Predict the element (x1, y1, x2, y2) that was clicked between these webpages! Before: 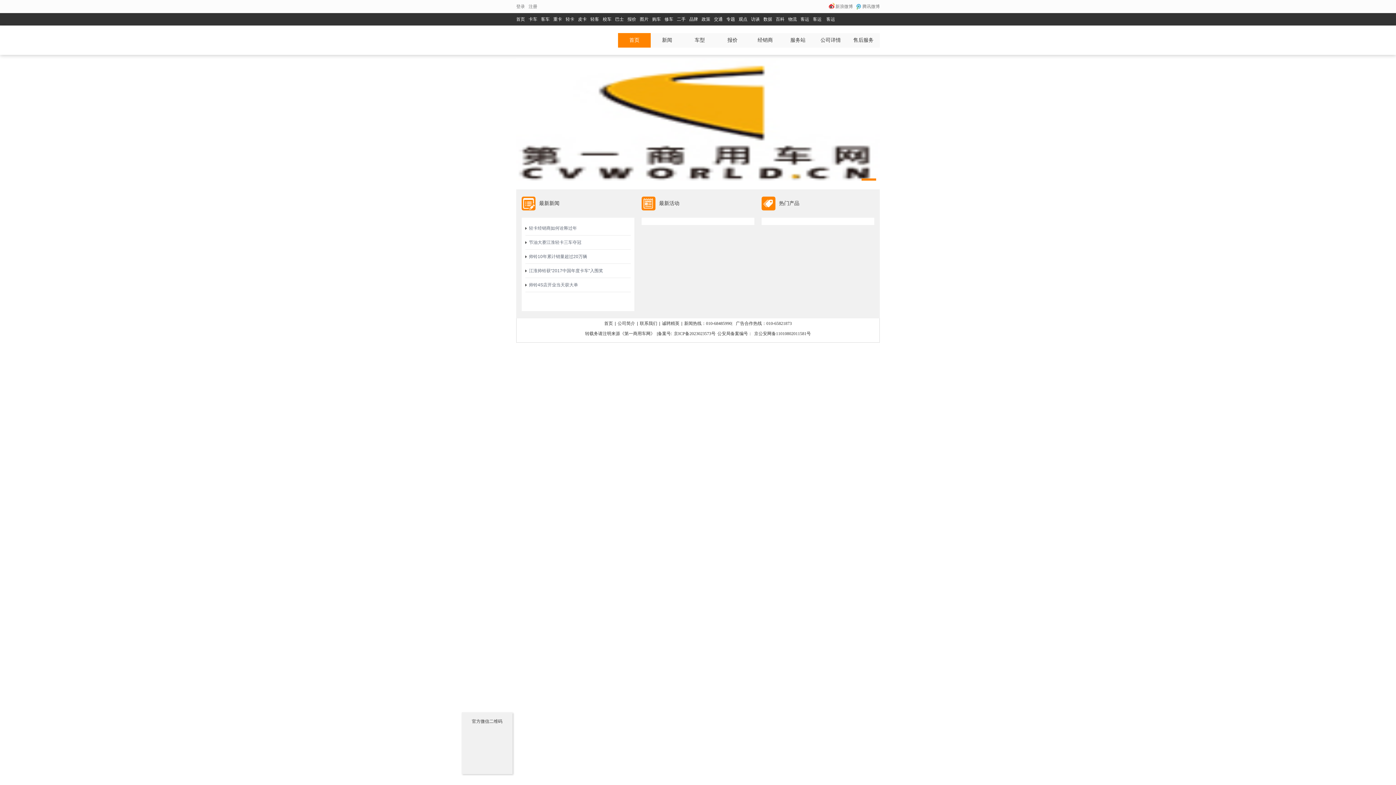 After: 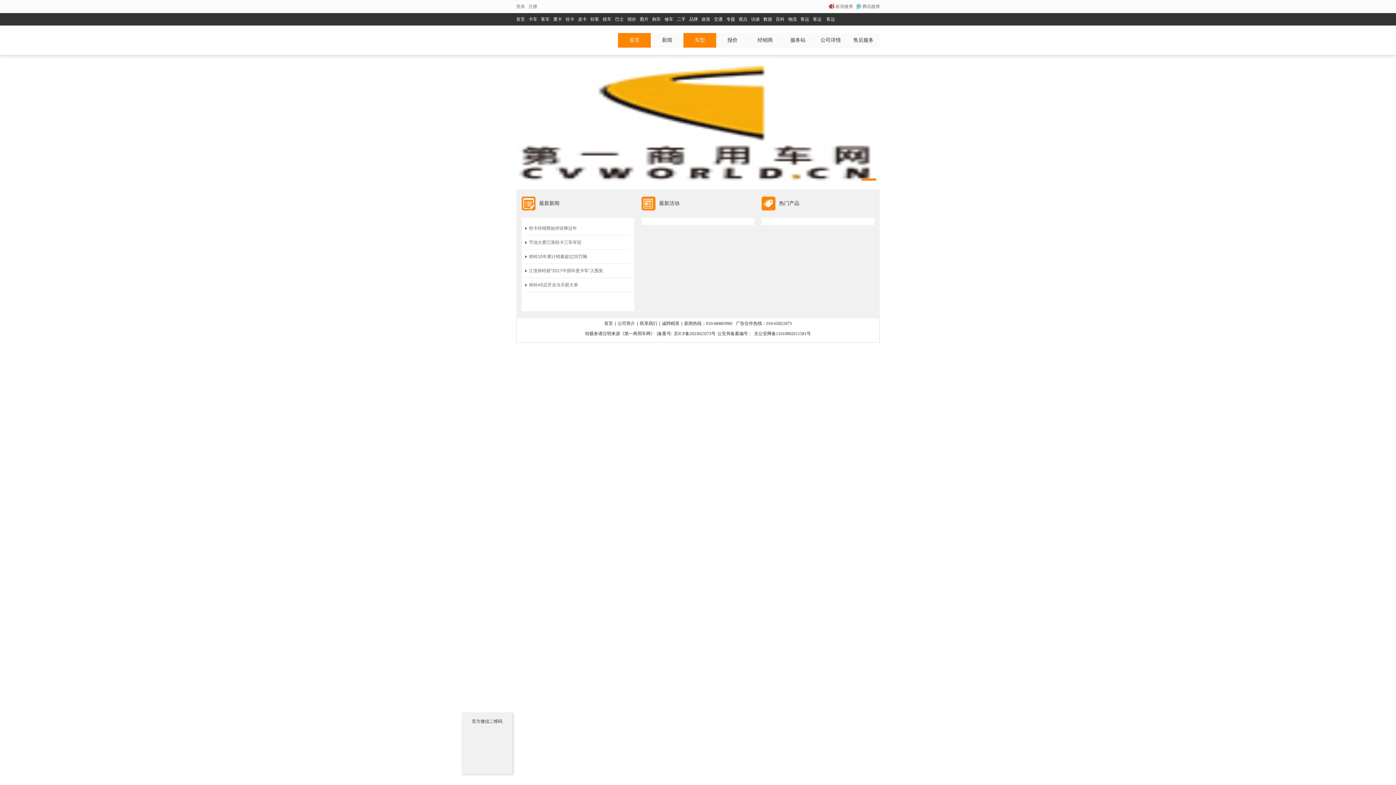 Action: bbox: (683, 33, 716, 47) label: 车型